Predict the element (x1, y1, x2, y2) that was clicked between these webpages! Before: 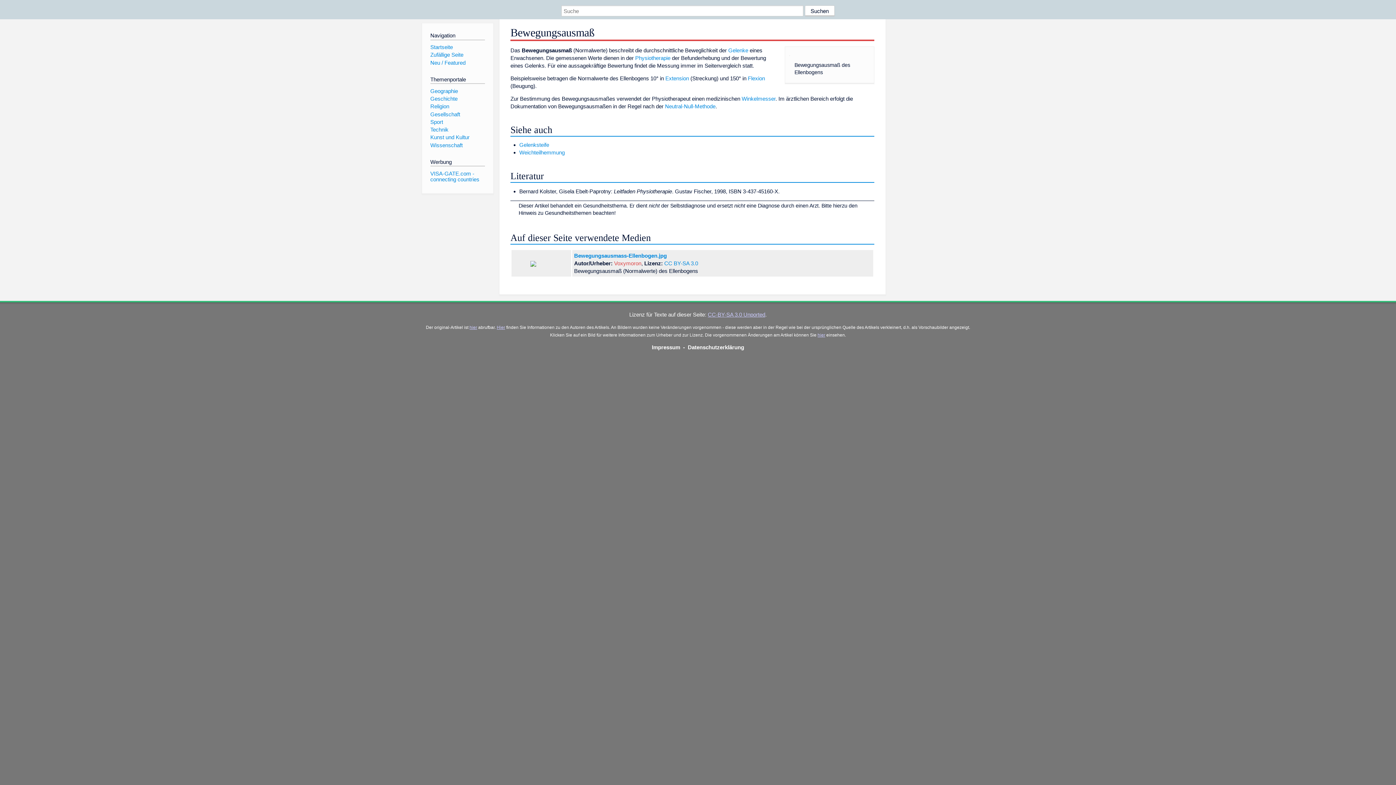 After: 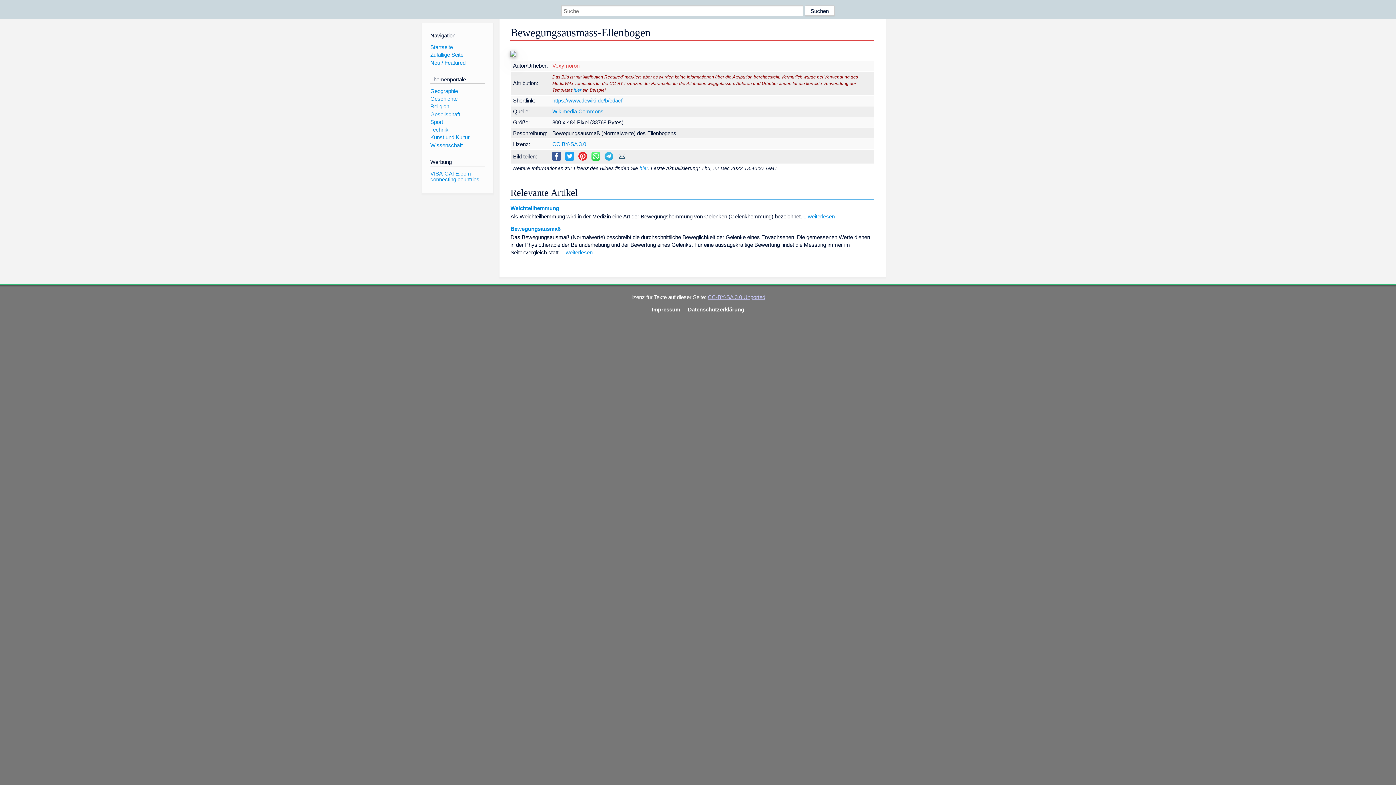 Action: bbox: (789, 51, 790, 58)